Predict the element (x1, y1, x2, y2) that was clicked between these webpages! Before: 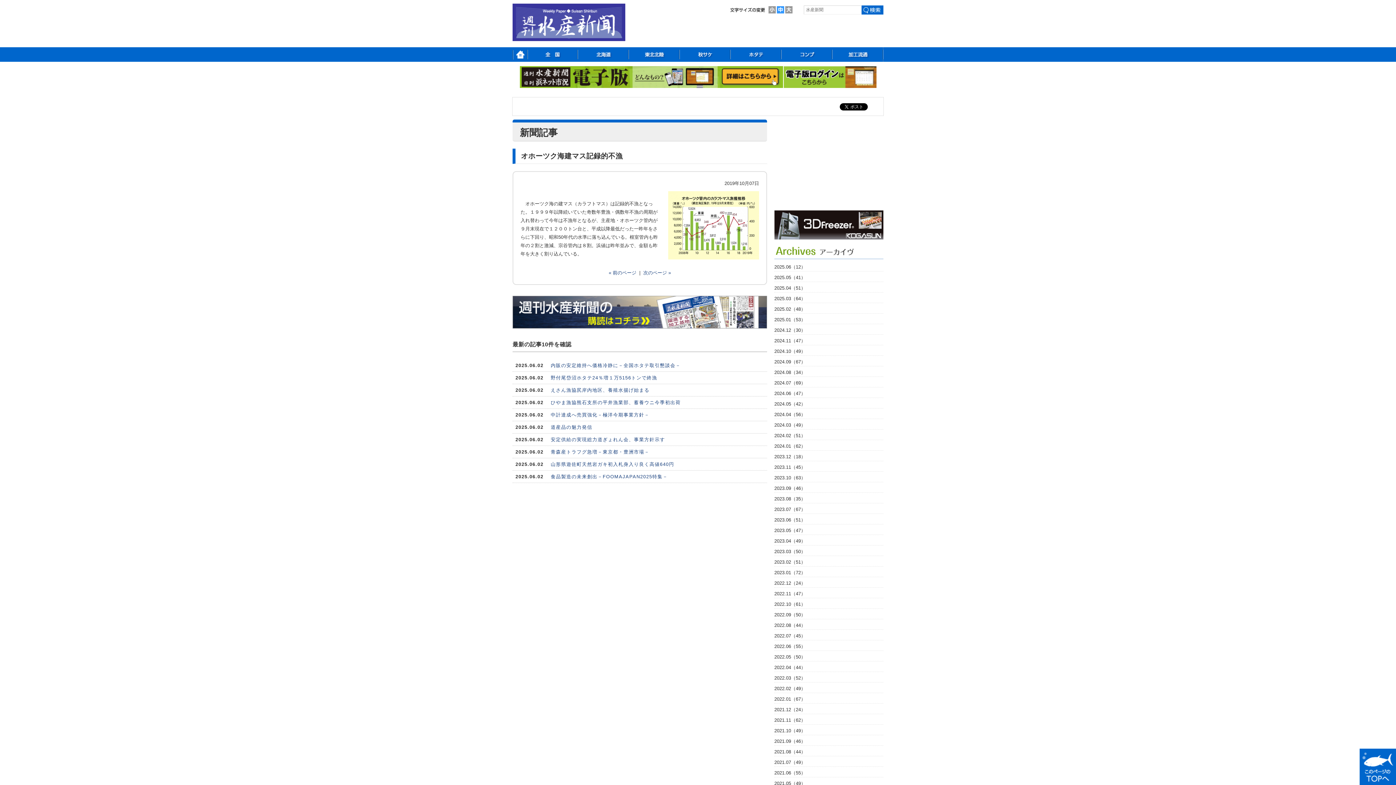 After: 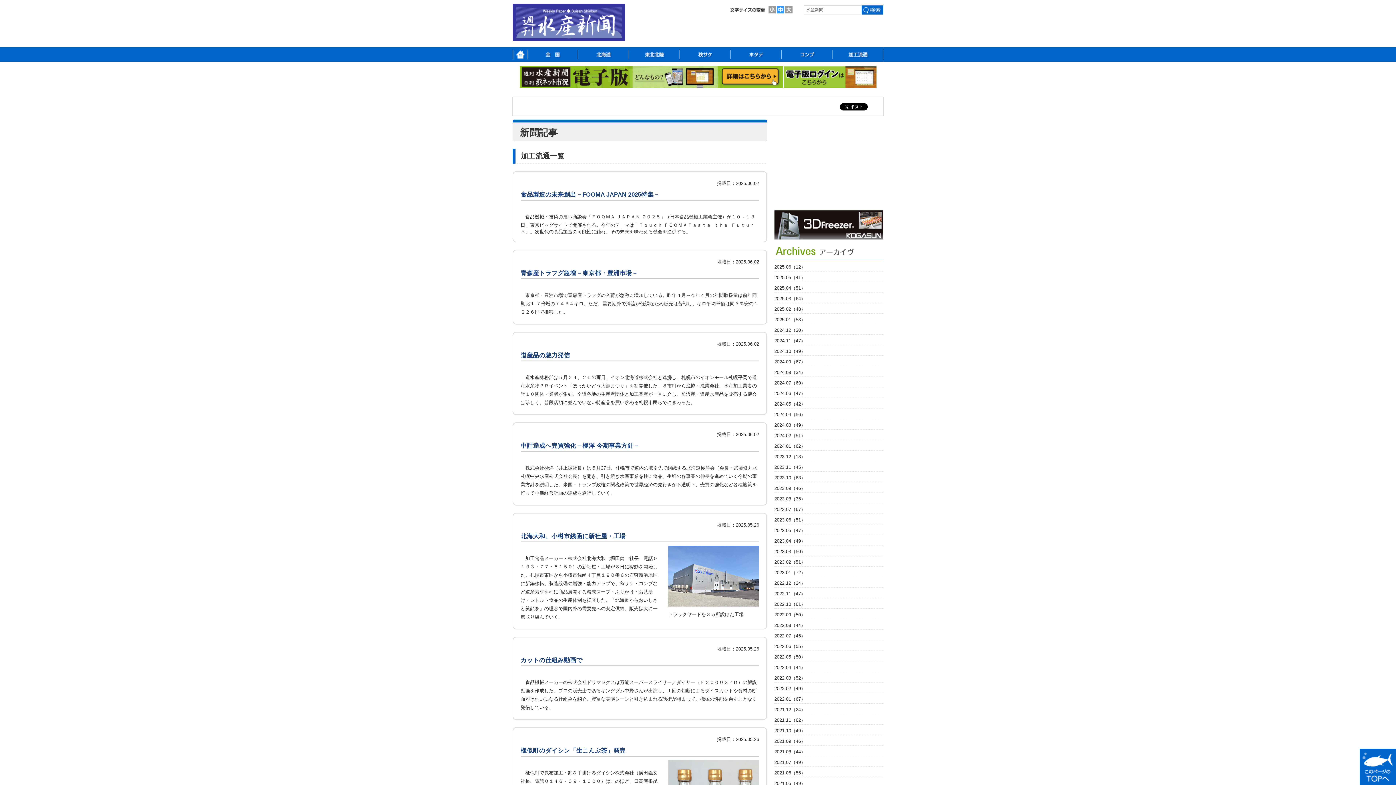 Action: bbox: (832, 54, 883, 60)